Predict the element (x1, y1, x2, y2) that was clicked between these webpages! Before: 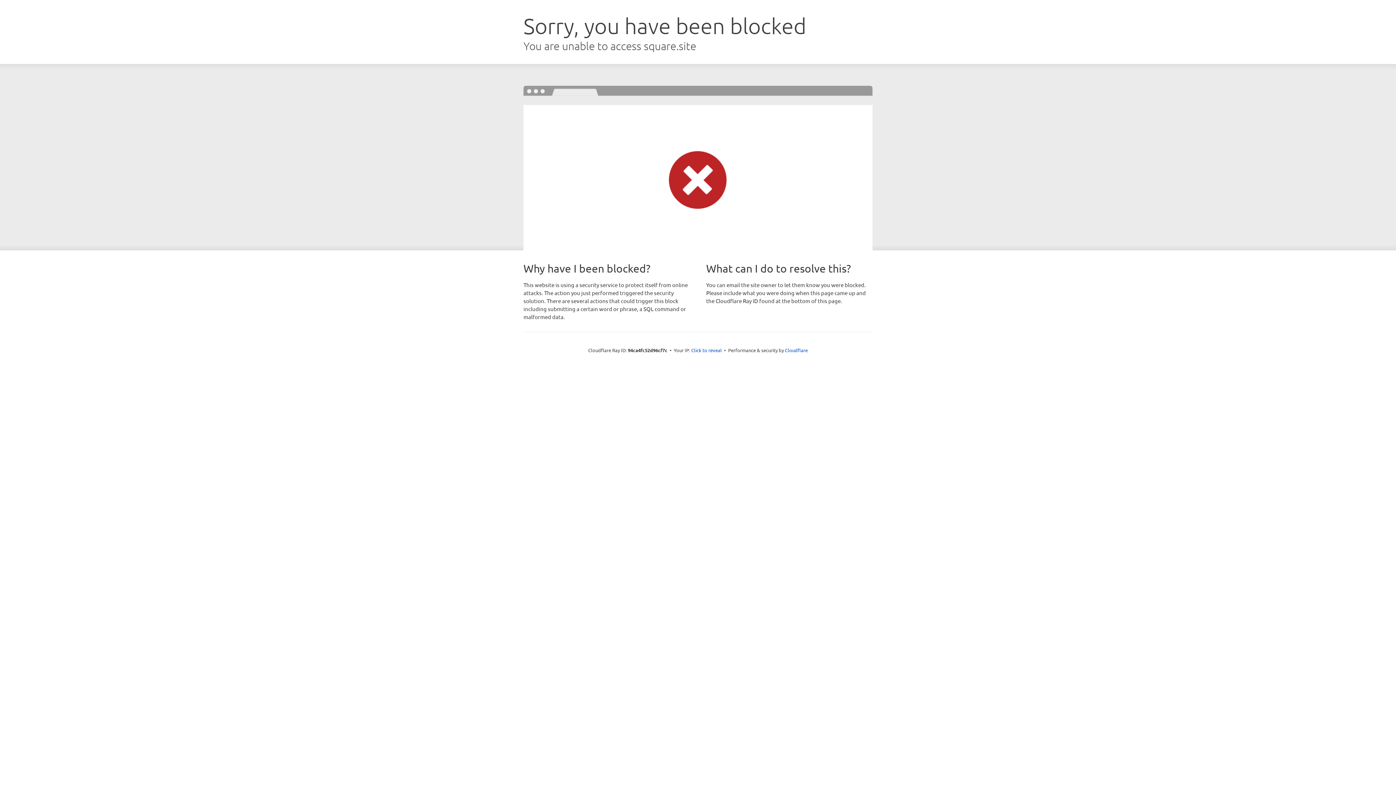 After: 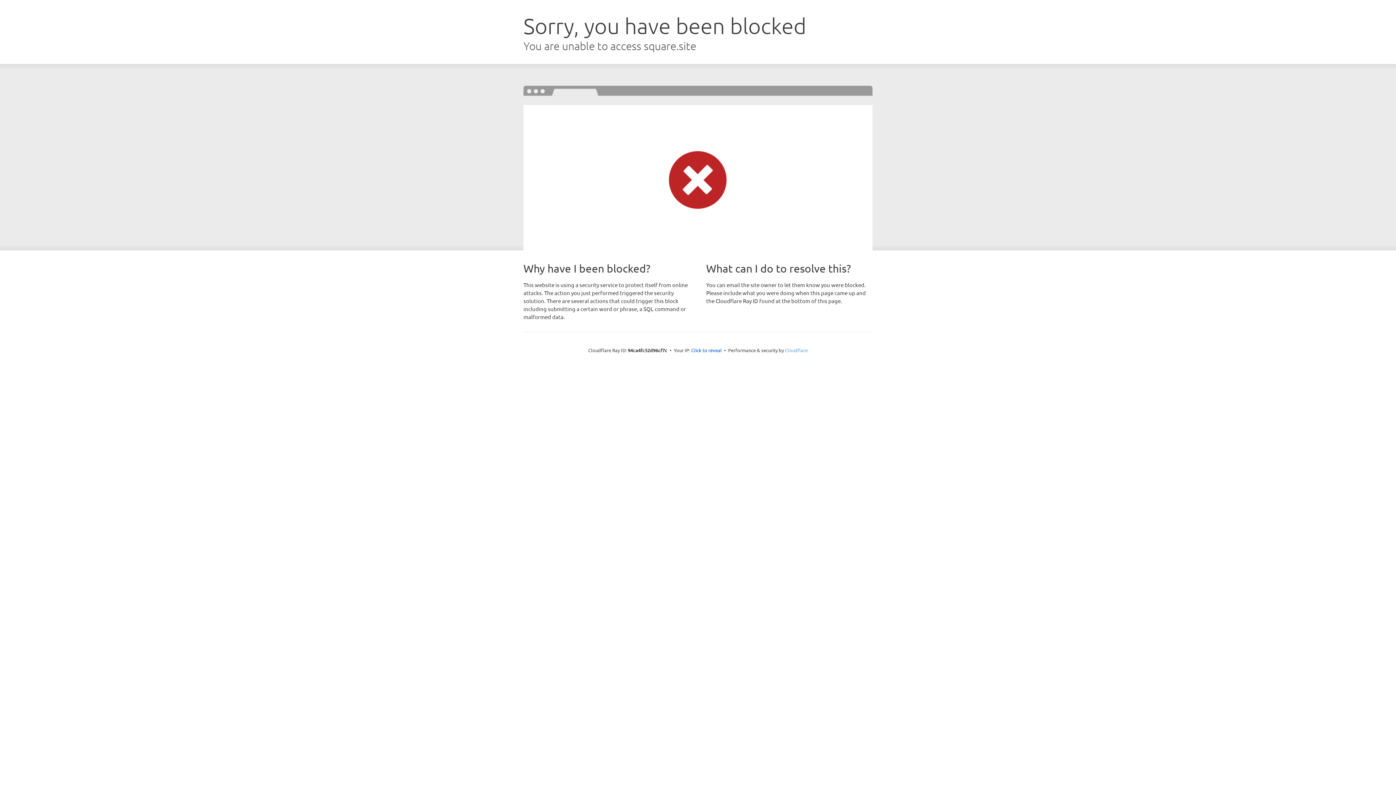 Action: label: Cloudflare bbox: (785, 347, 808, 353)